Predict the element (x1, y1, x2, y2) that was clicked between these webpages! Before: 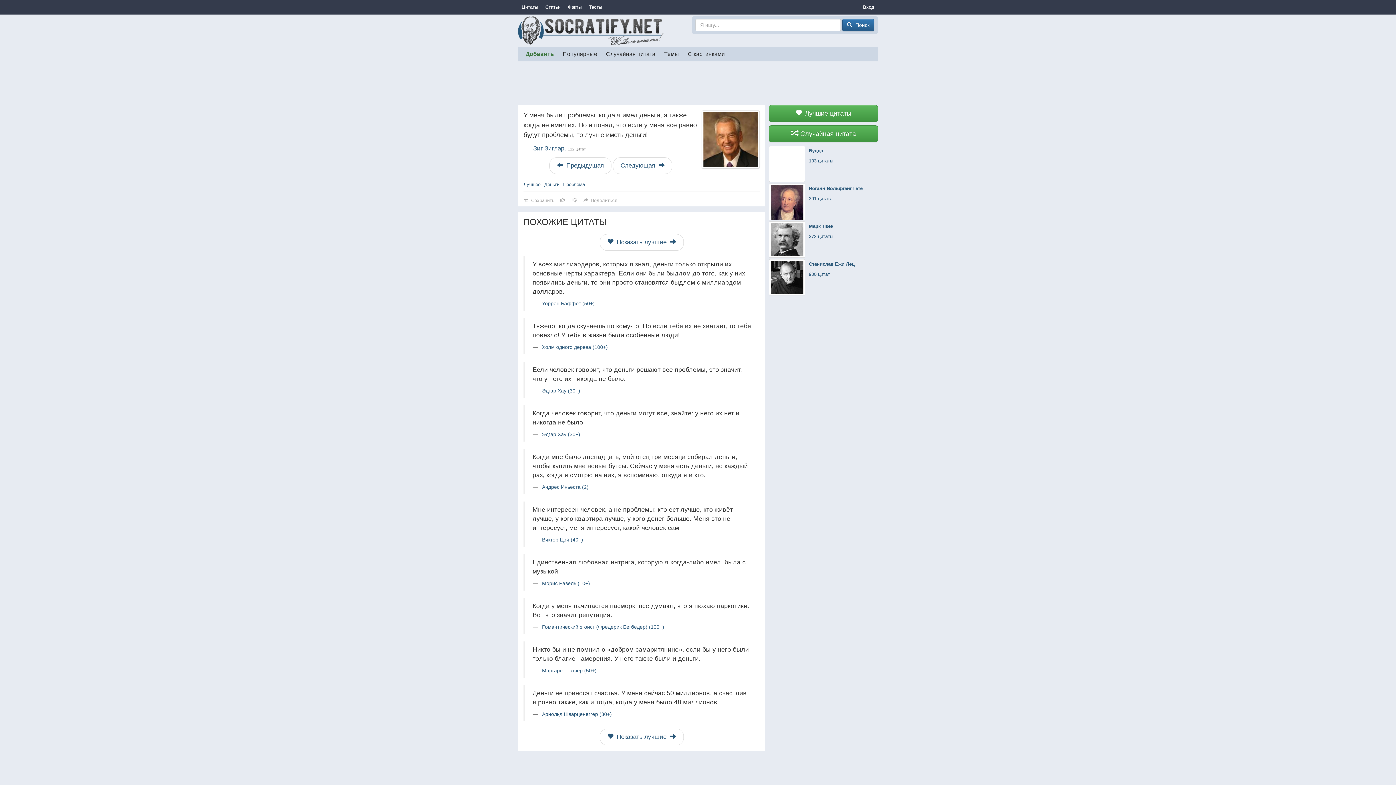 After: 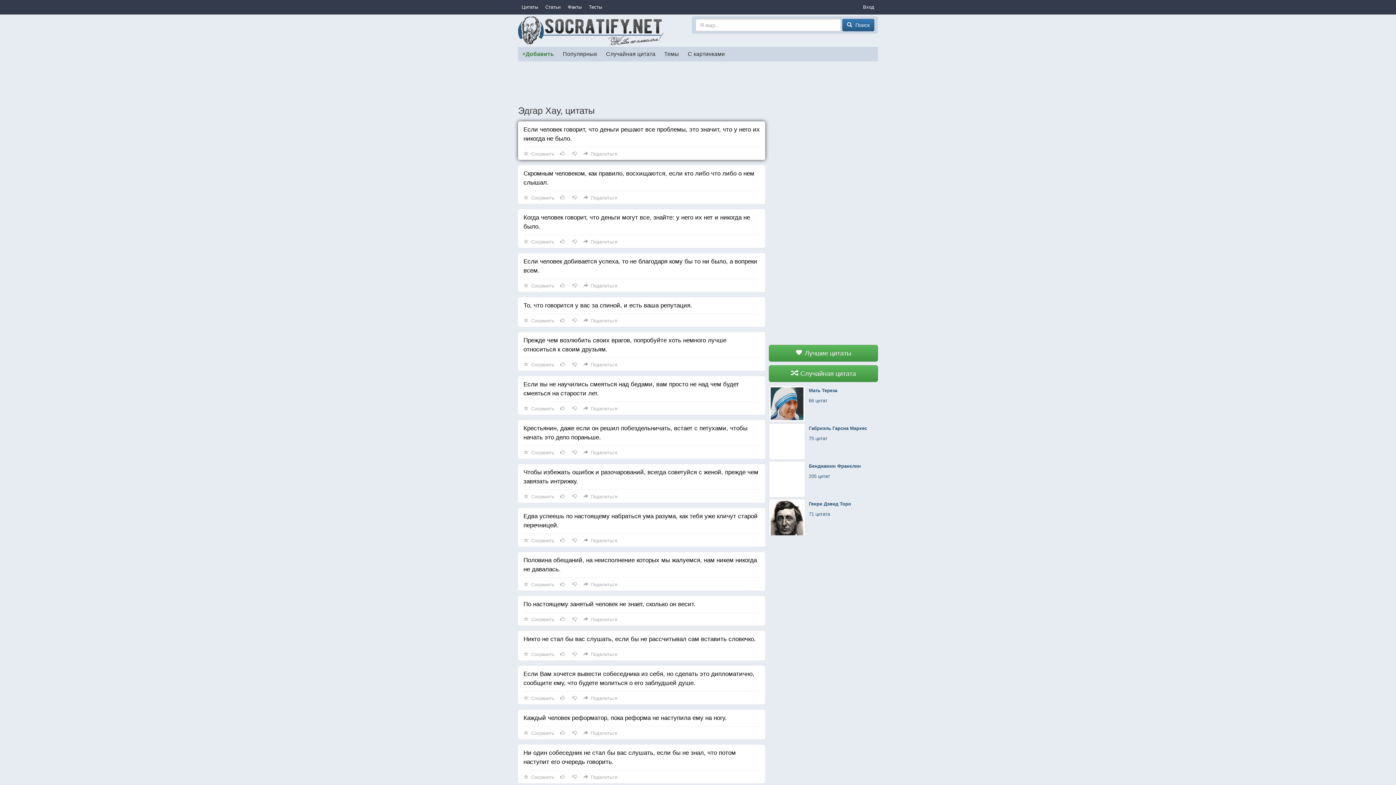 Action: bbox: (542, 388, 580, 393) label: Эдгар Хау (30+)